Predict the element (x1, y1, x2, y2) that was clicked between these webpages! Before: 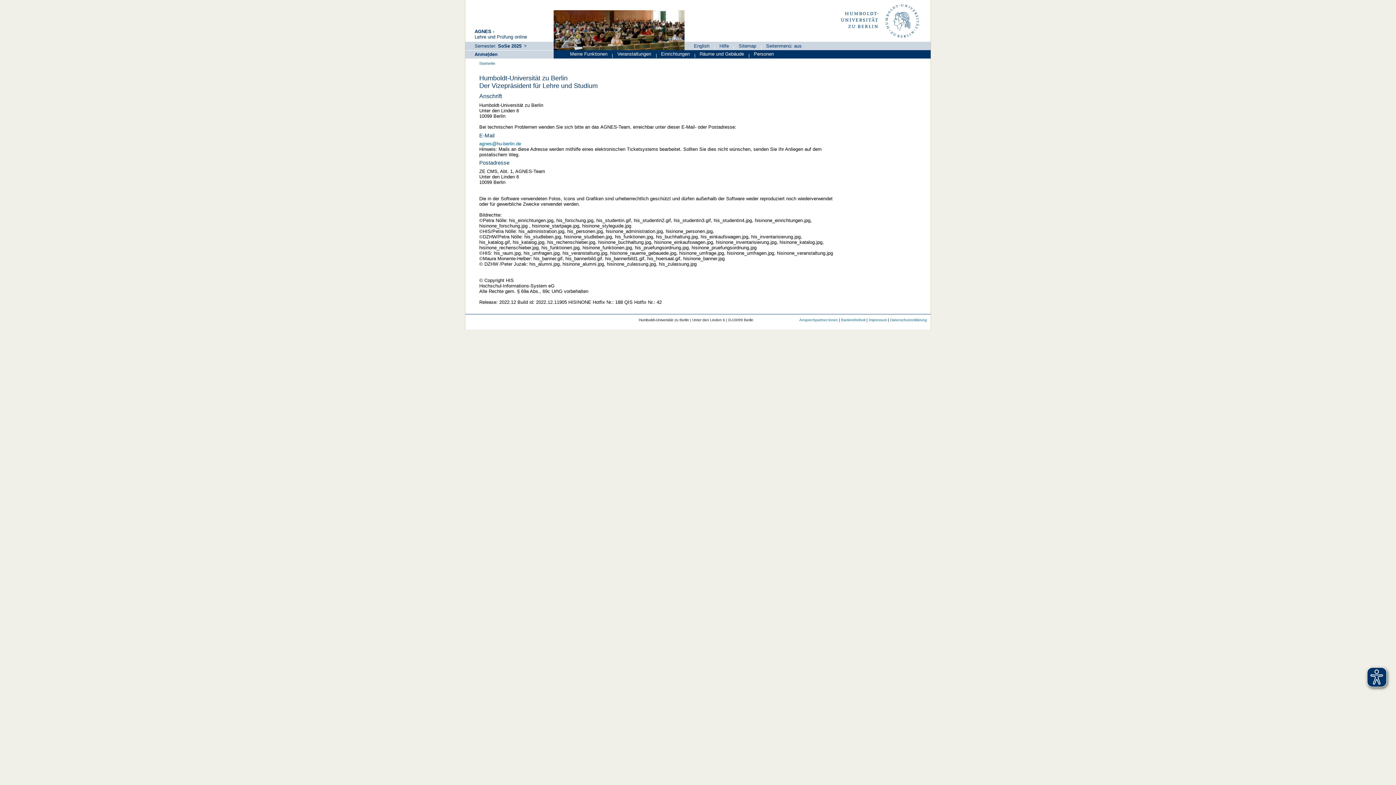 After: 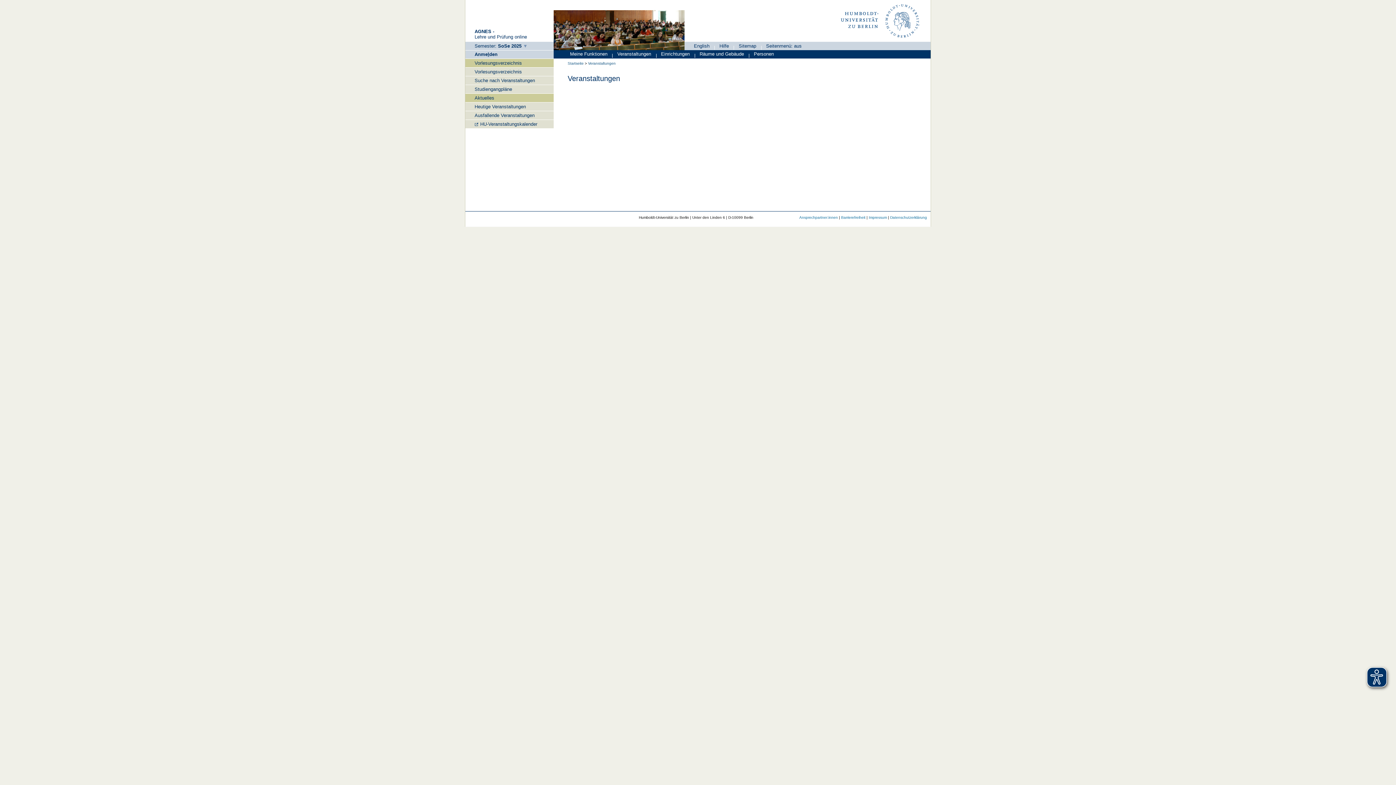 Action: bbox: (615, 50, 653, 58) label: Veranstaltungen